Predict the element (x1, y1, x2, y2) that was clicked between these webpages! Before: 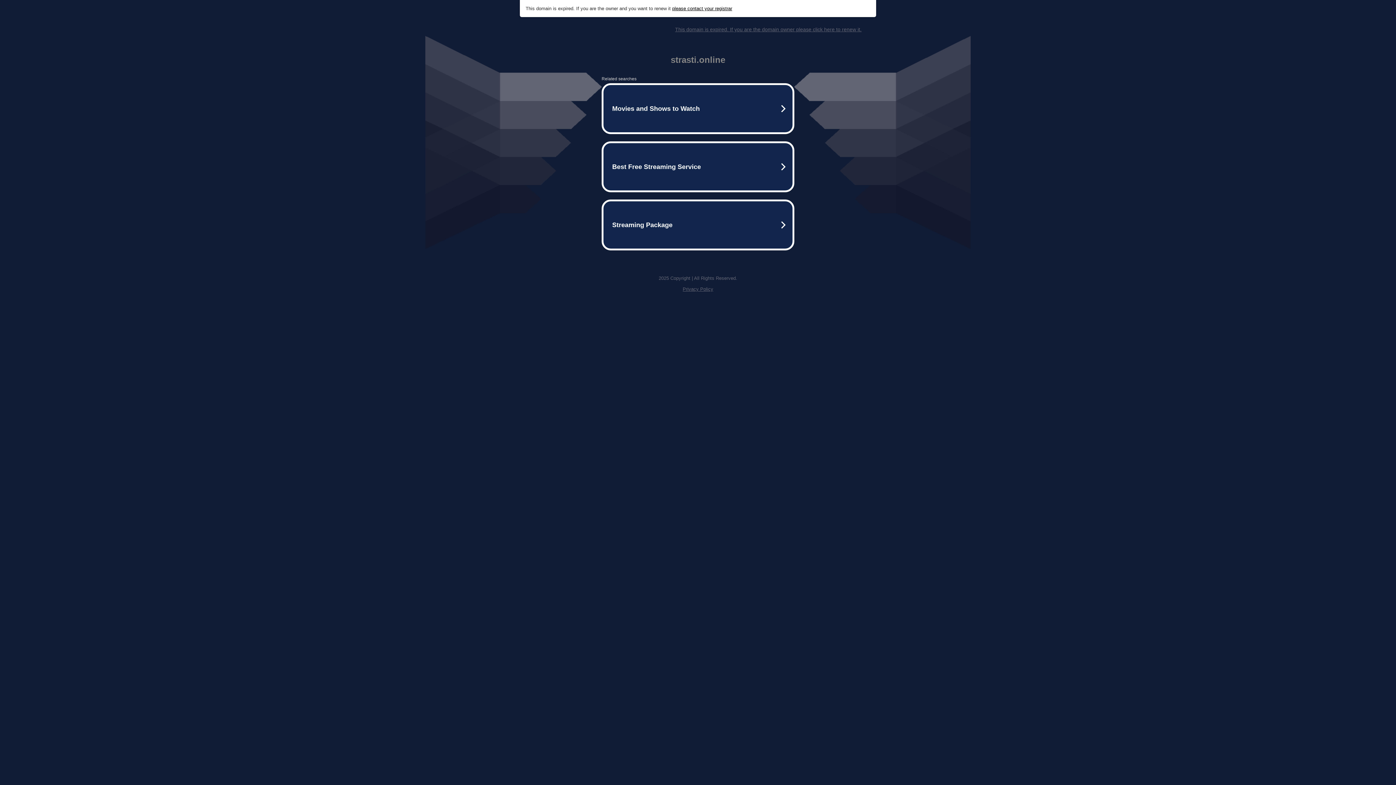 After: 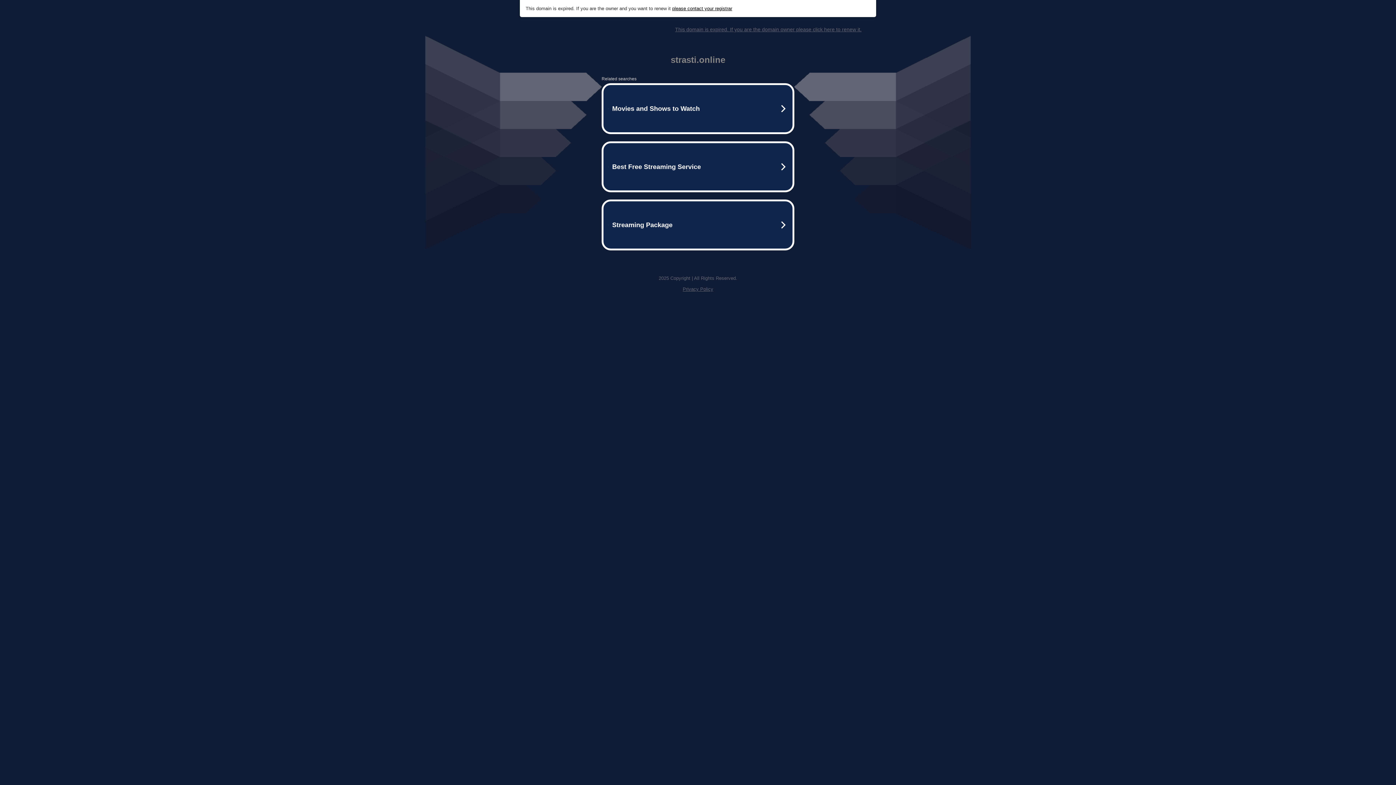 Action: bbox: (672, 5, 732, 11) label: please contact your registrar